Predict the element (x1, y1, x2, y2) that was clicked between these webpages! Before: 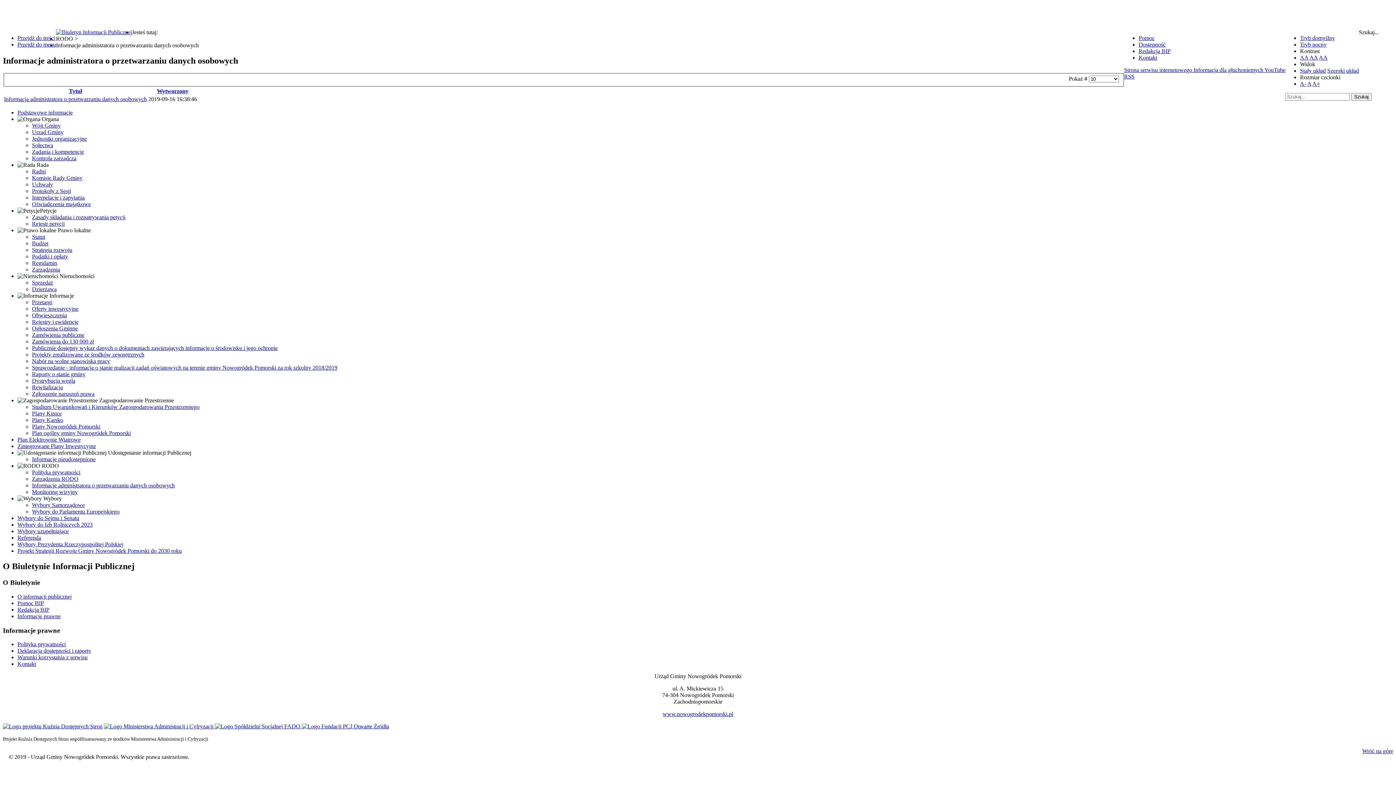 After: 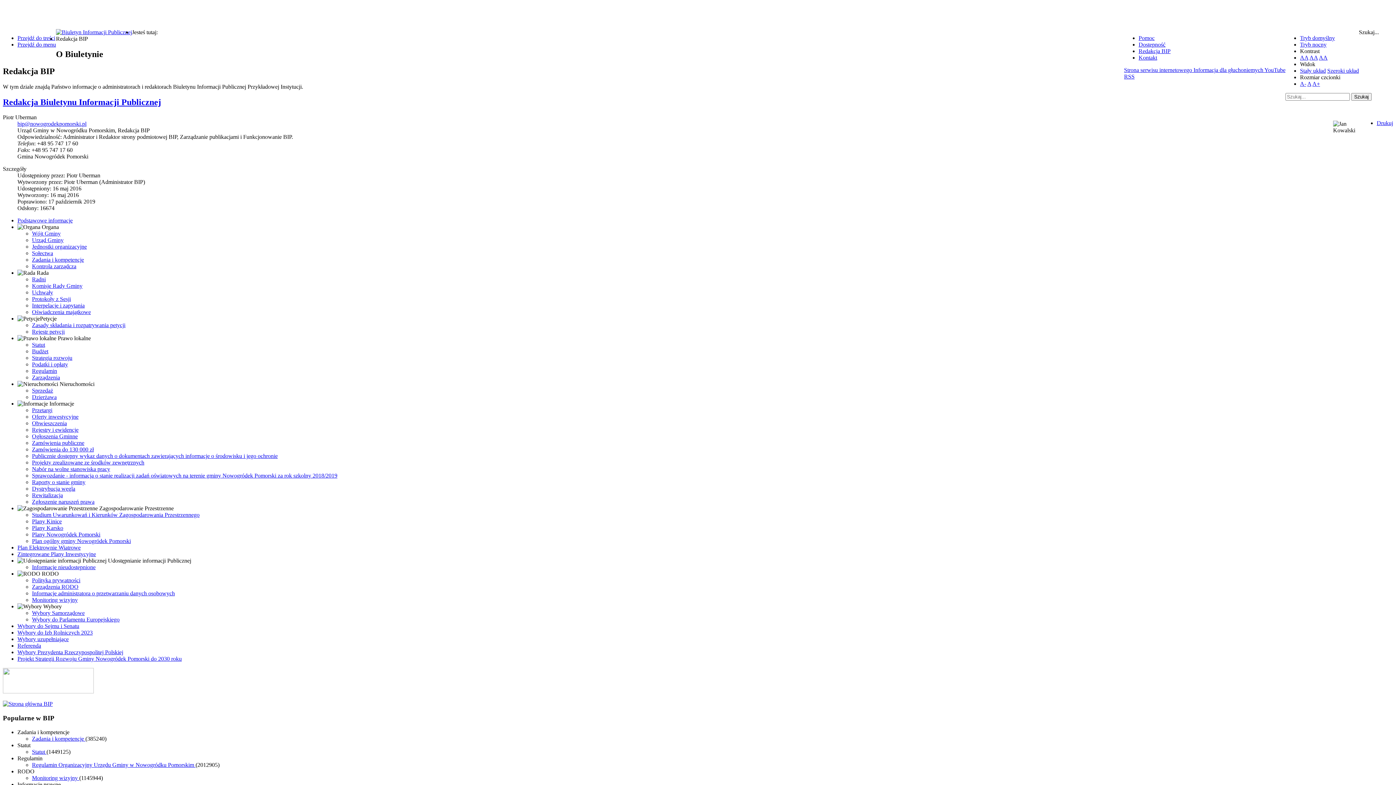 Action: bbox: (17, 606, 49, 613) label: Redakcja BIP